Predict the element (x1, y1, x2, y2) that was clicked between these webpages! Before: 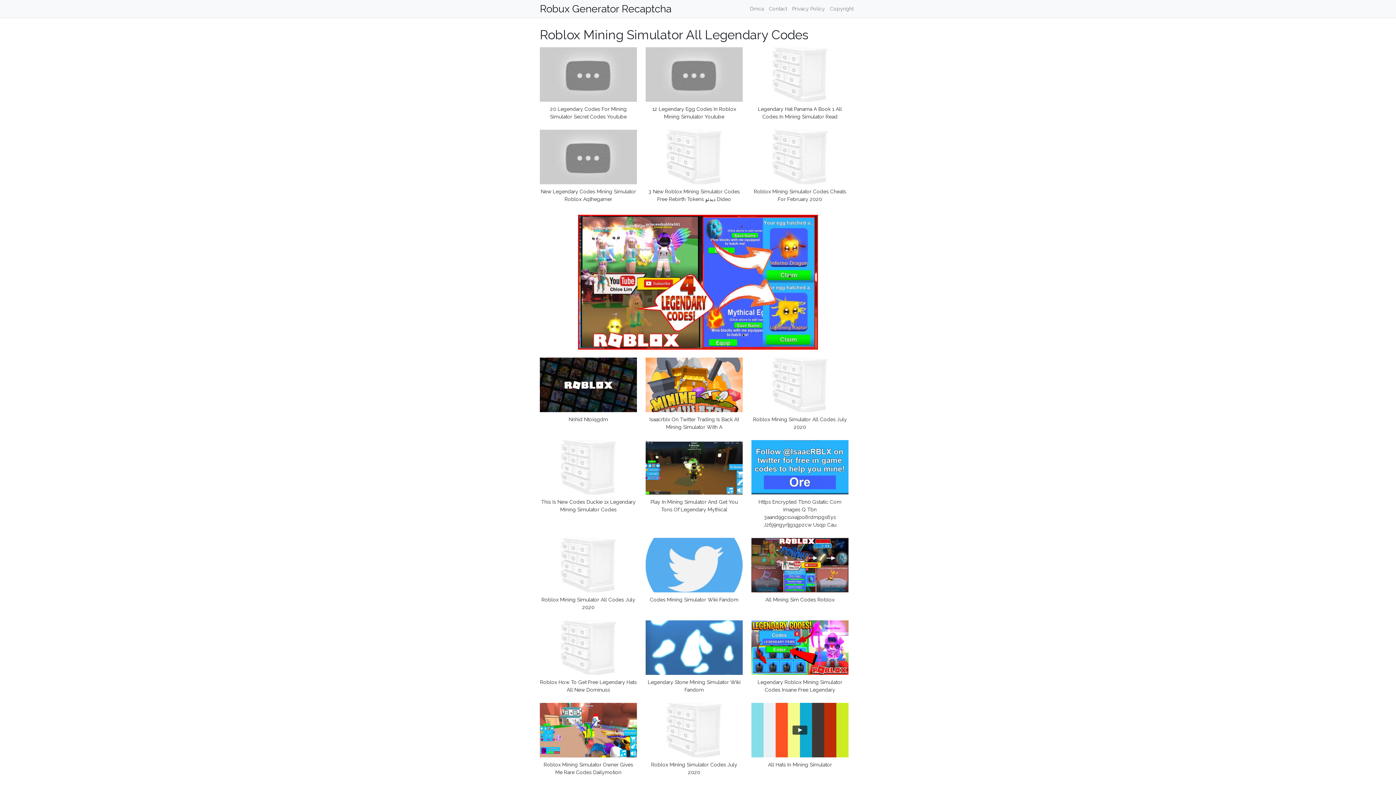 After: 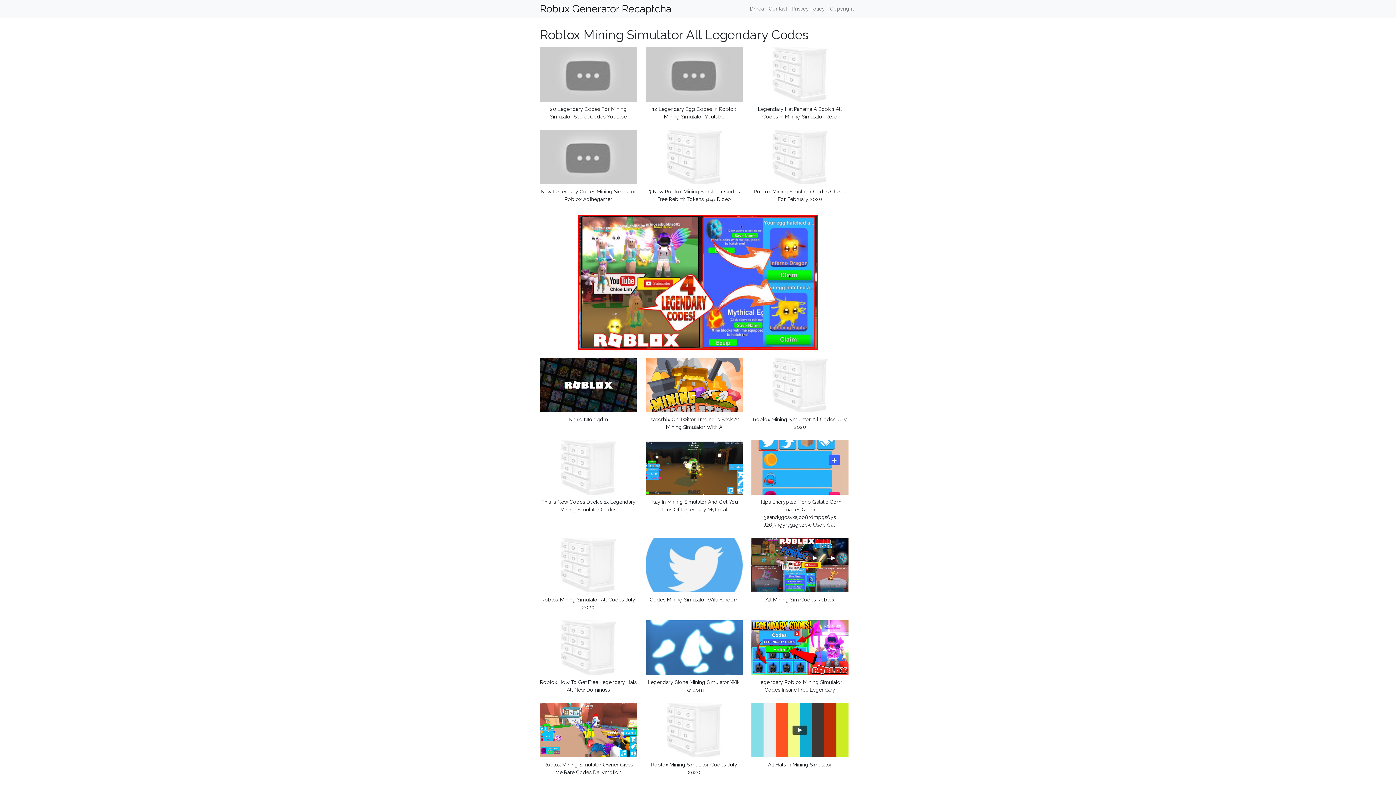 Action: label: Robux Generator Recaptcha bbox: (540, 4, 671, 13)